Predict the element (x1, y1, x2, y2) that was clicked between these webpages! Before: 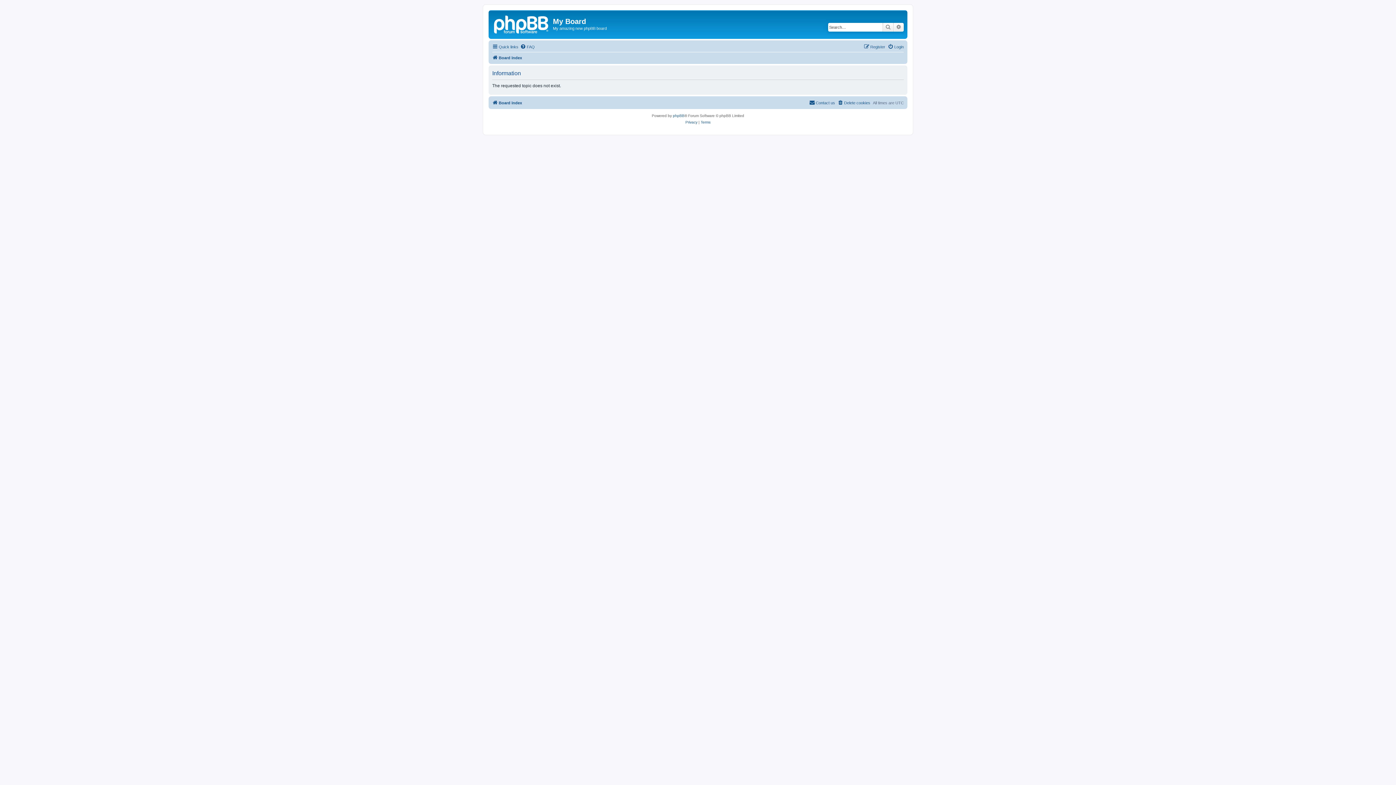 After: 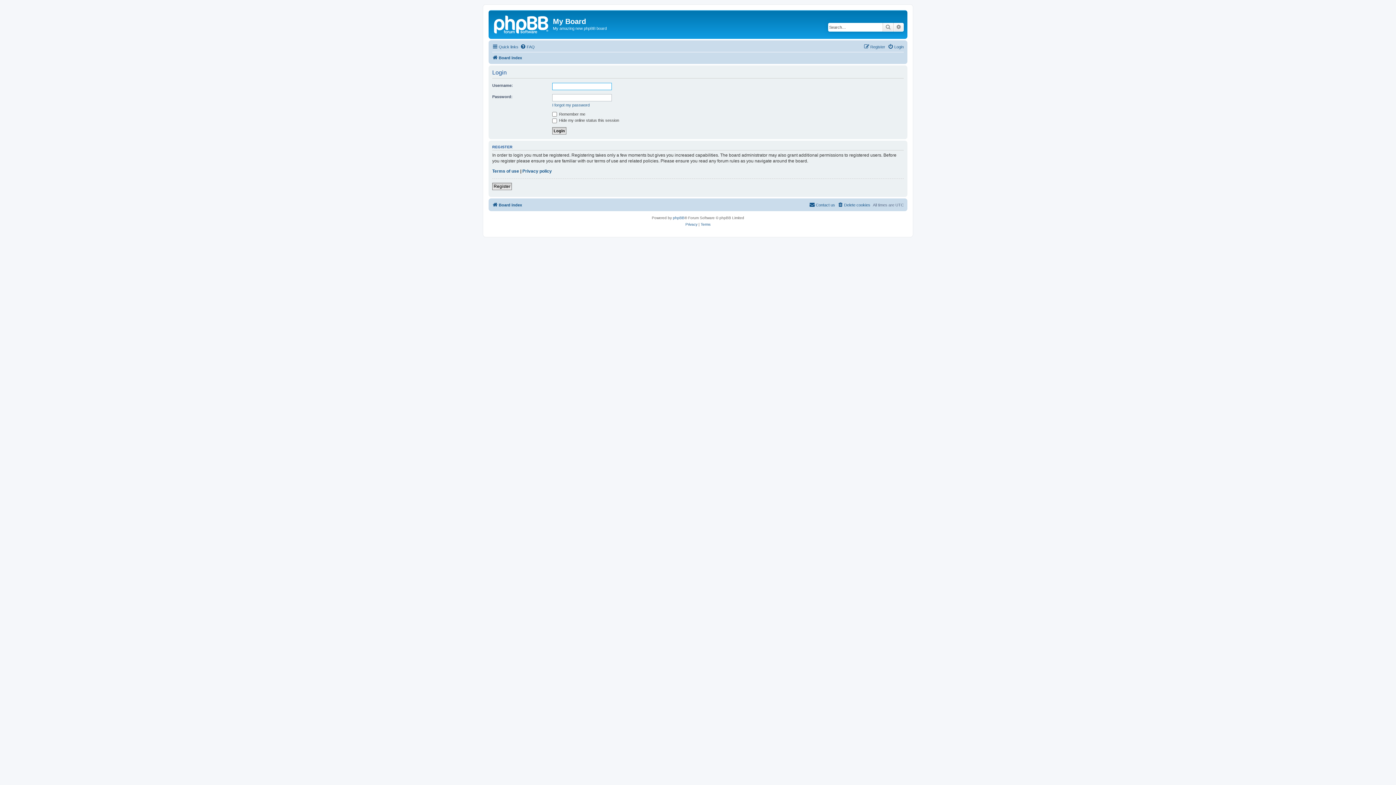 Action: label: Login bbox: (888, 42, 904, 51)